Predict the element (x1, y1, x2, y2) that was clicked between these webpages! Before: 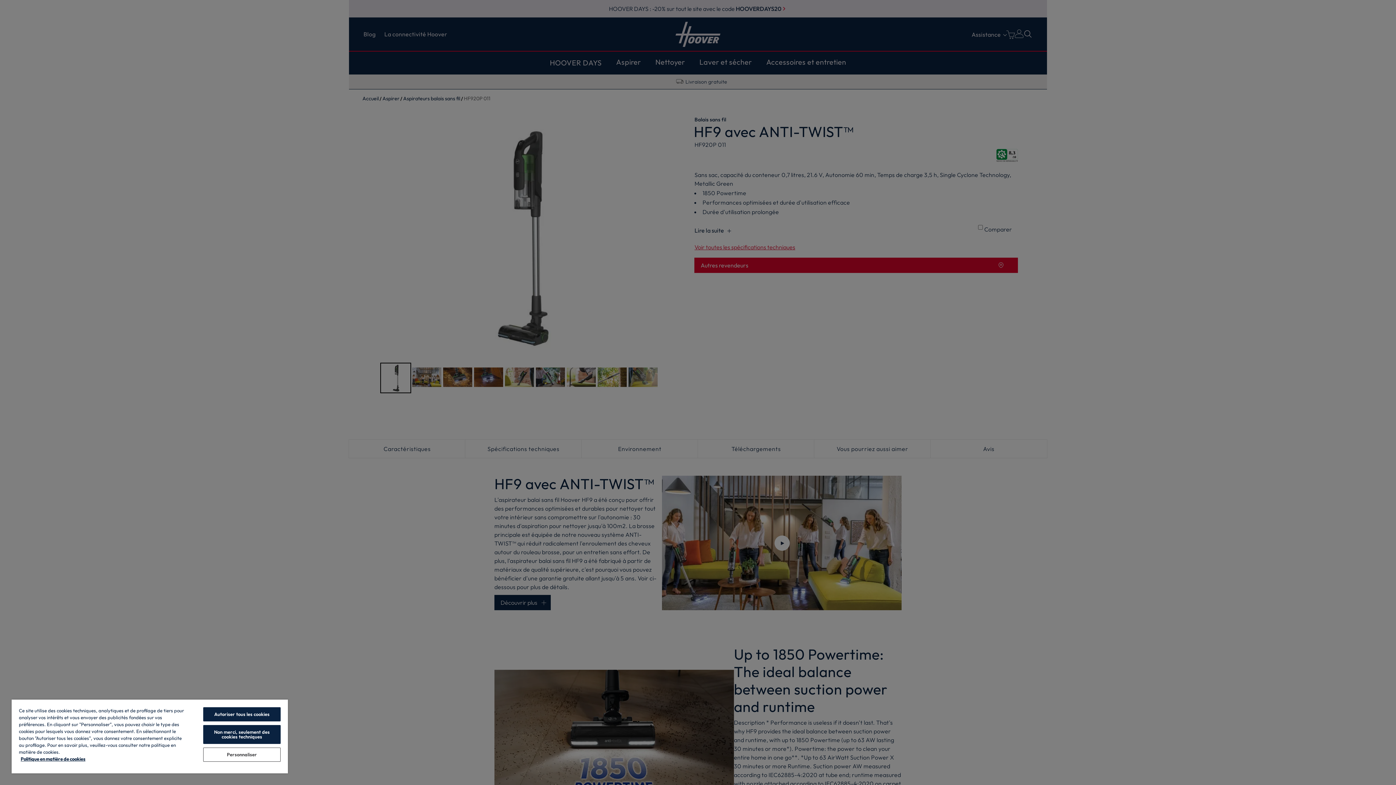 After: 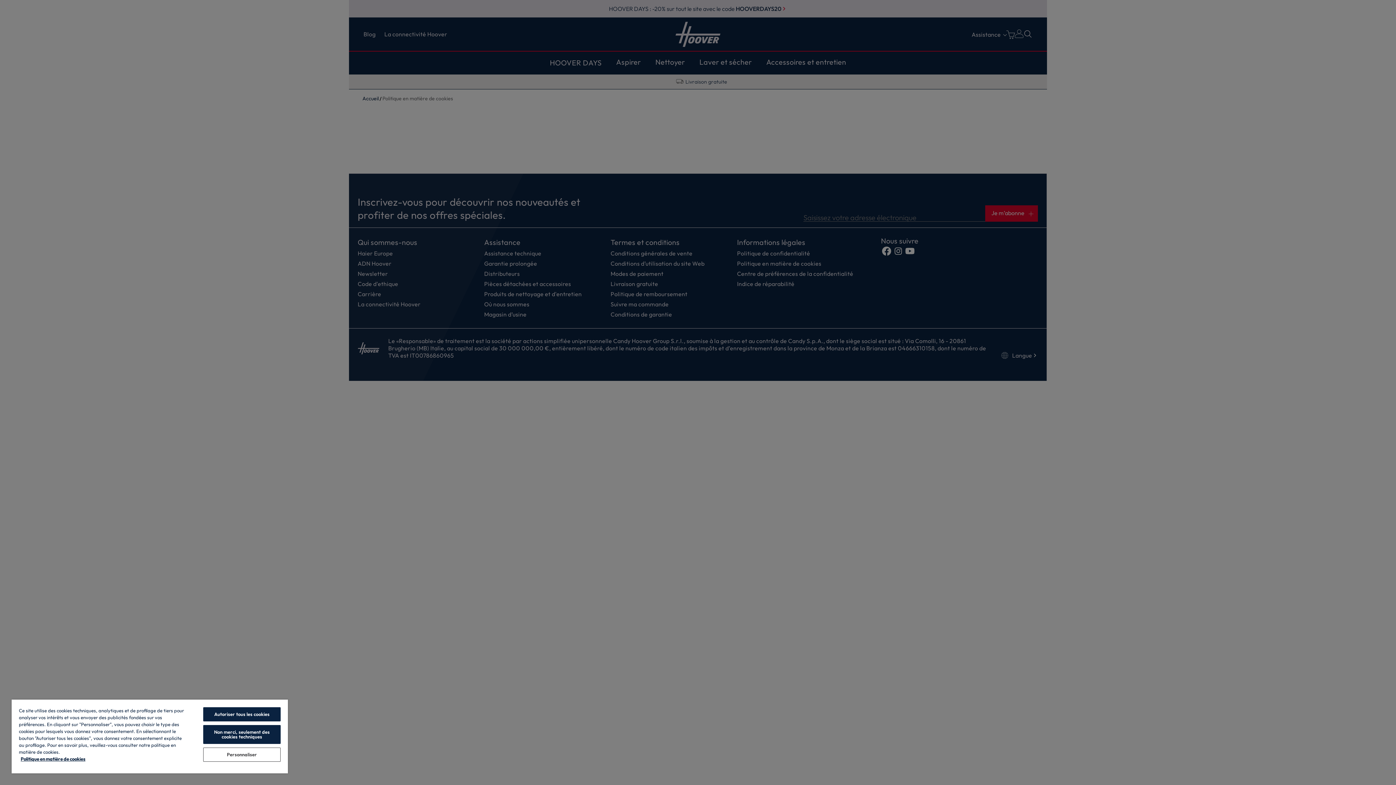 Action: bbox: (20, 756, 85, 762) label: Pour en savoir plus sur la protection de votre vie privée, s'ouvre dans un nouvel onglet